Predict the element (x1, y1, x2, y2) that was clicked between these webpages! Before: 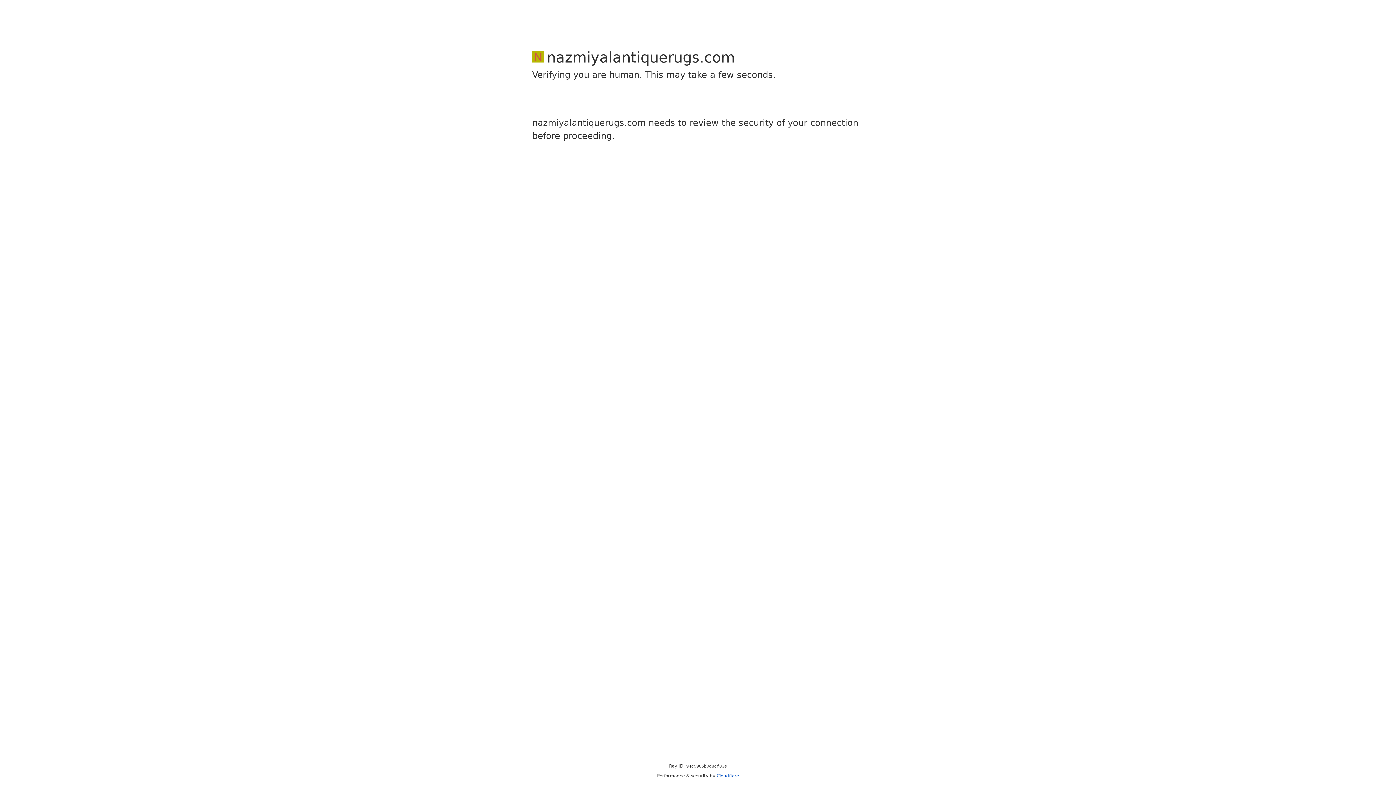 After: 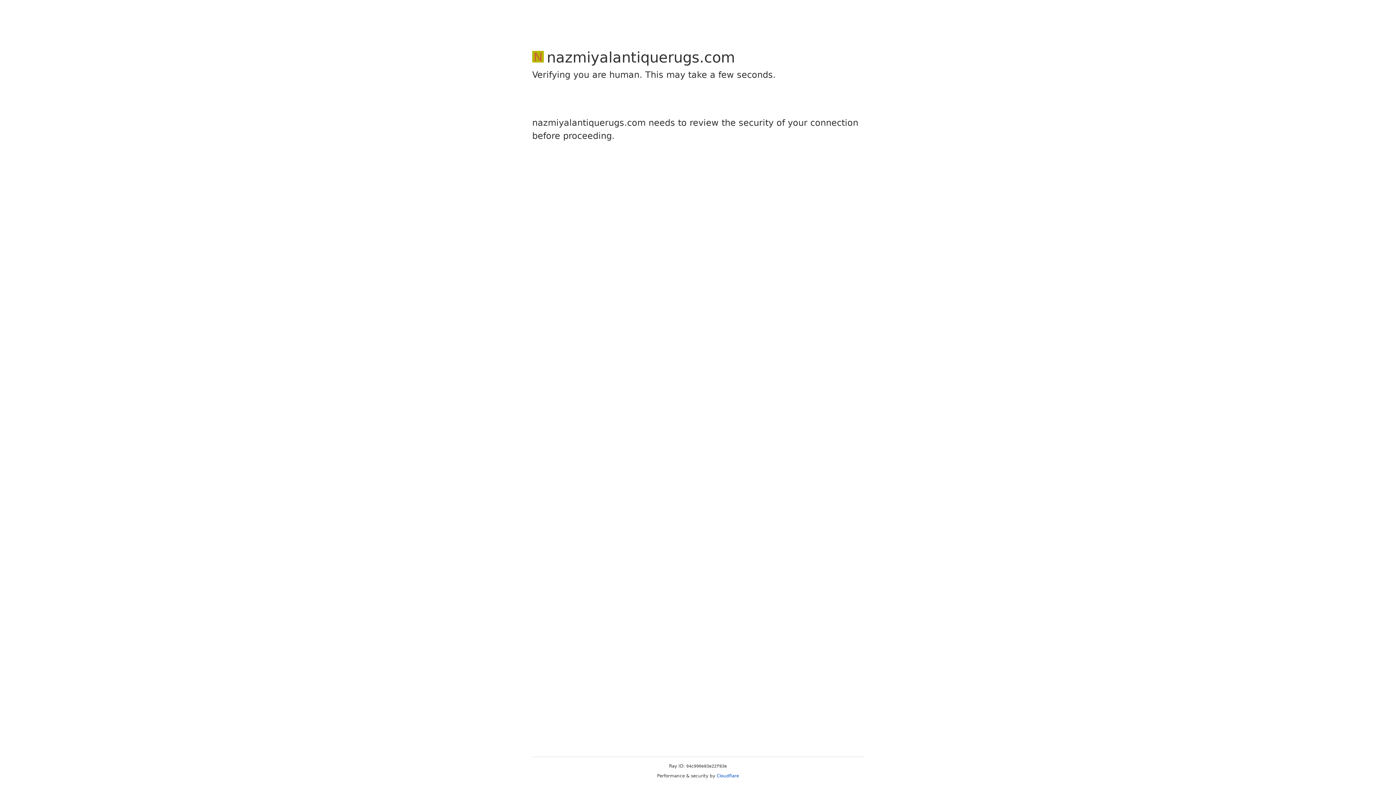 Action: label: Cloudflare bbox: (716, 773, 739, 778)